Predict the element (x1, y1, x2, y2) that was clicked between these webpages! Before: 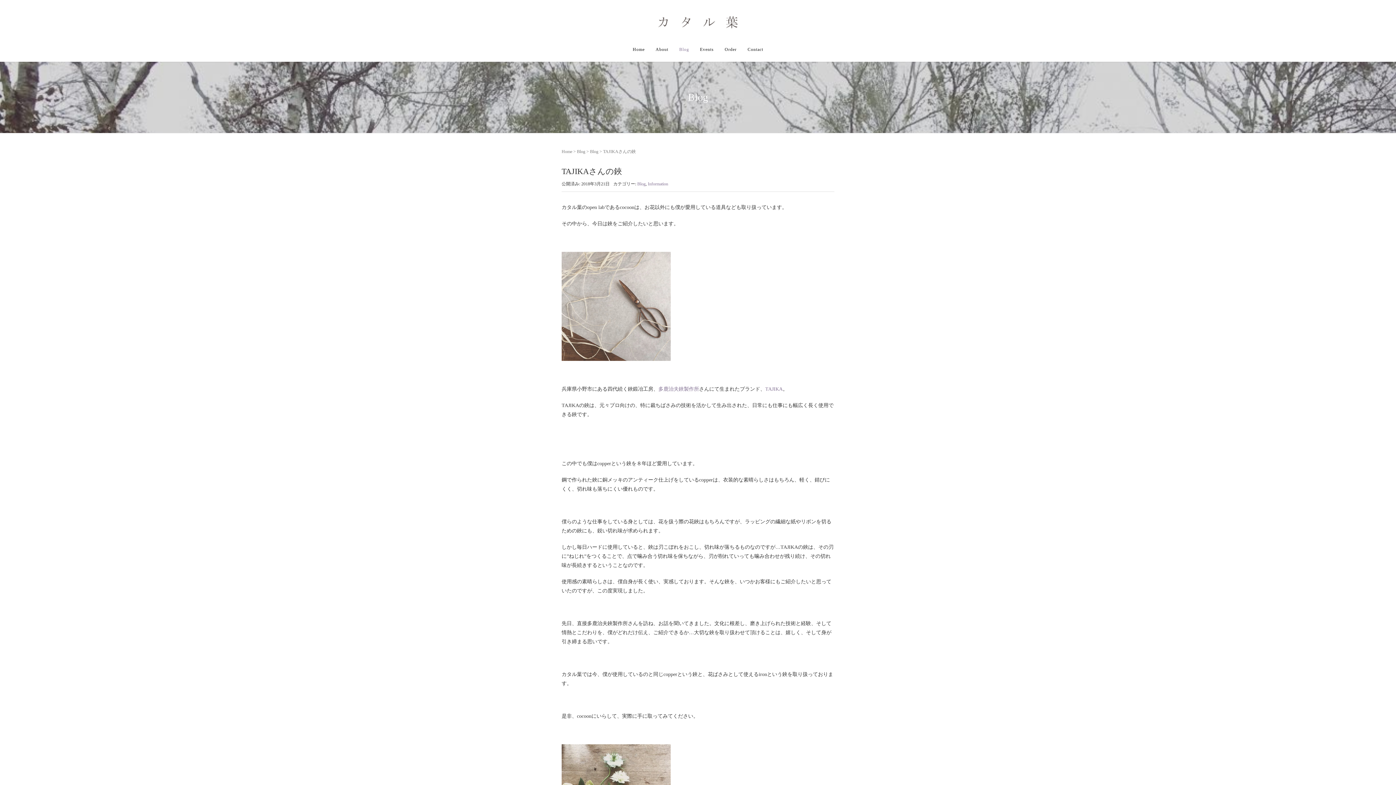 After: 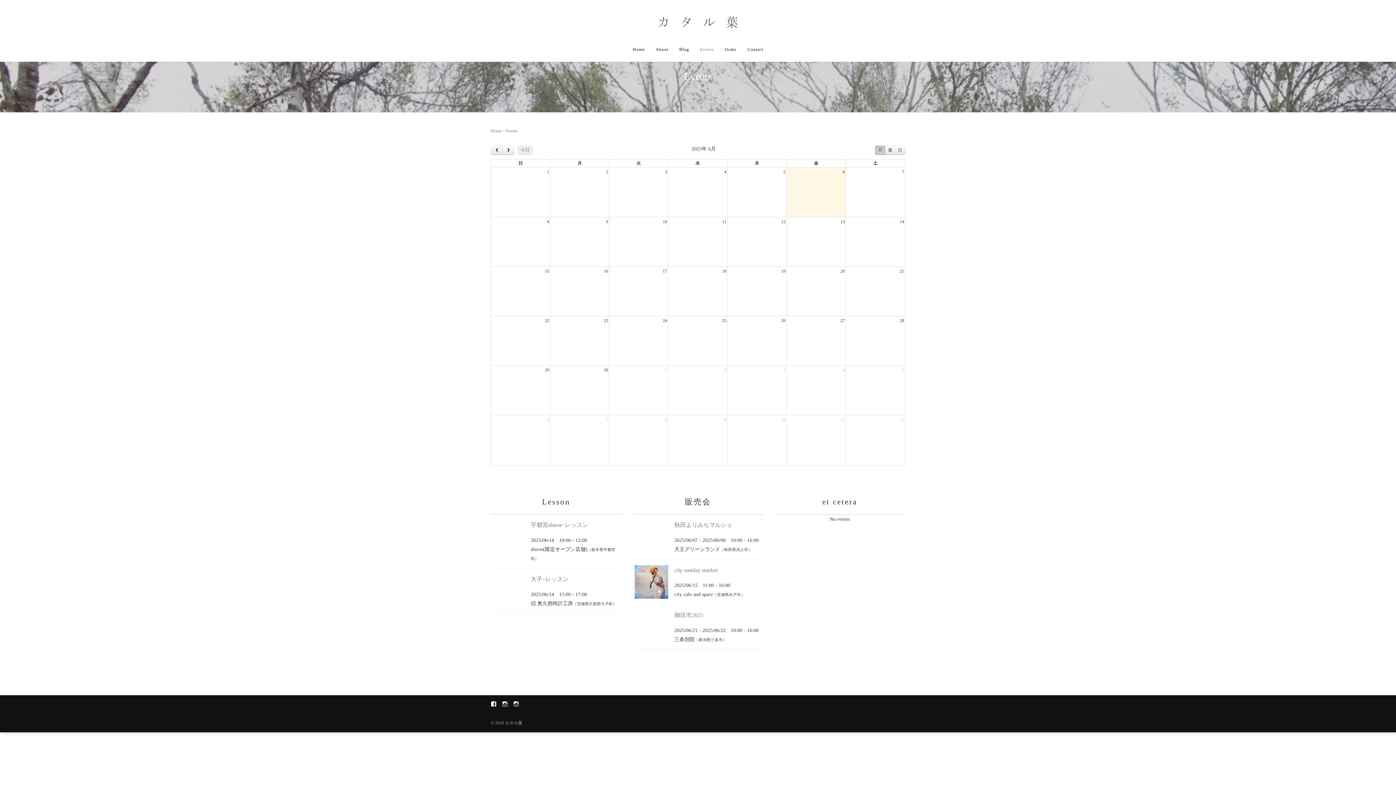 Action: bbox: (694, 37, 719, 61) label: Events